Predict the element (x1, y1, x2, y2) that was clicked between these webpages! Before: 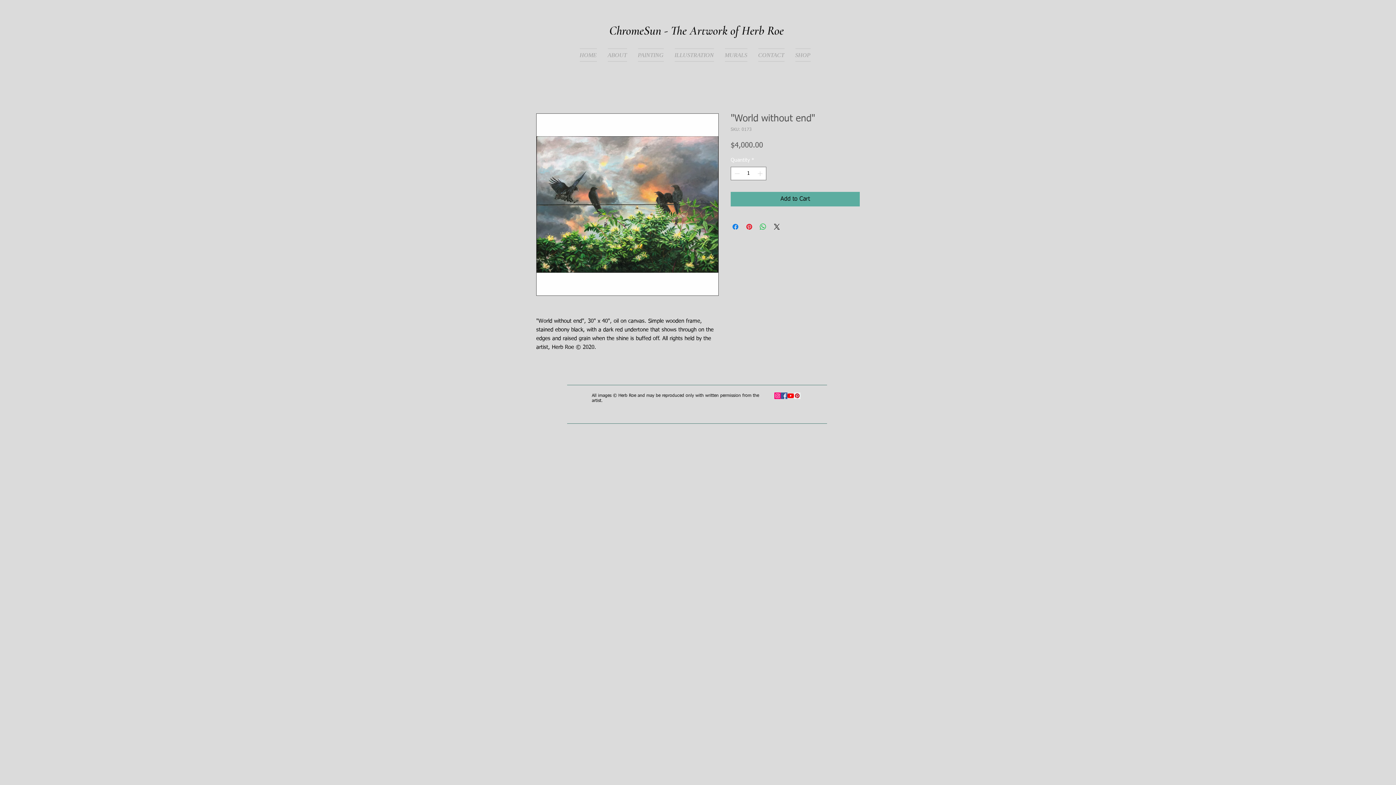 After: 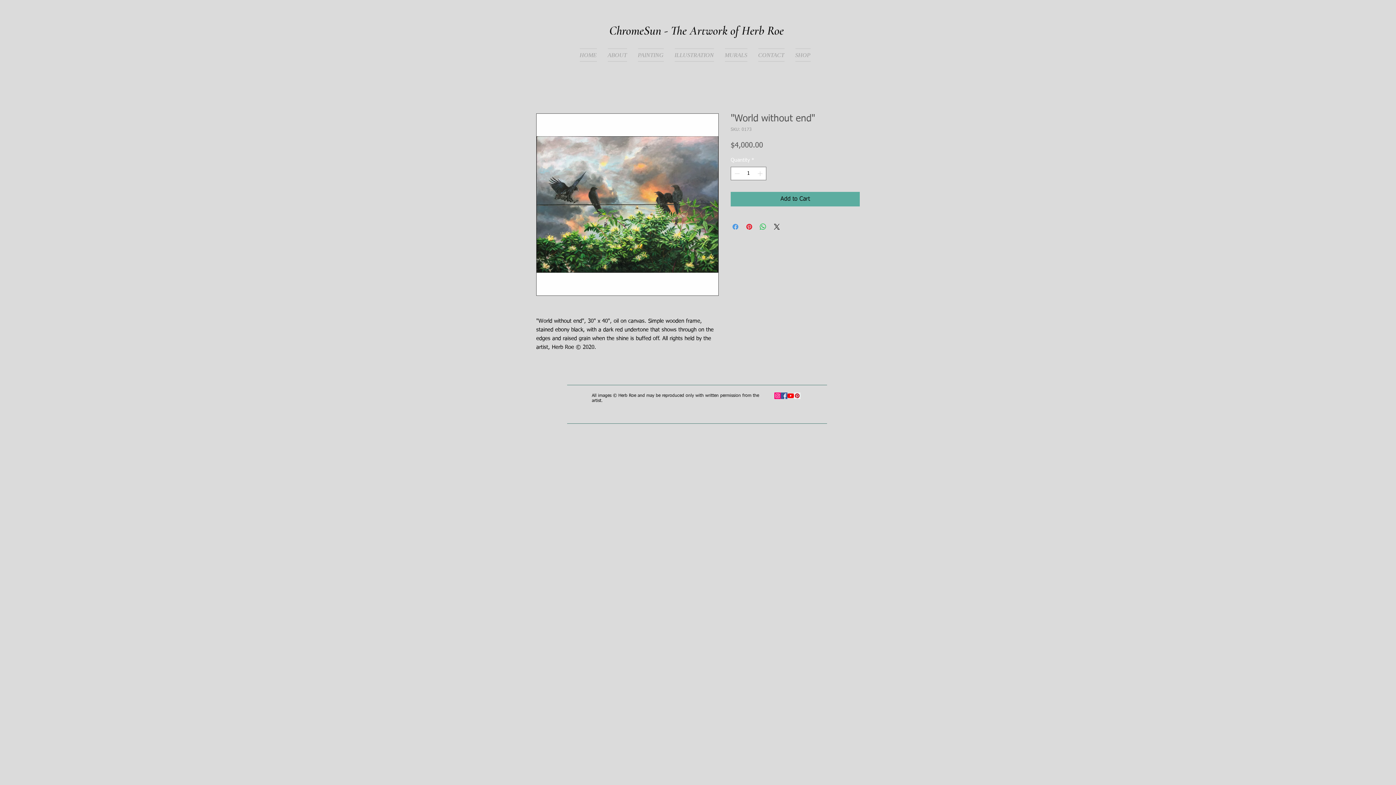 Action: bbox: (731, 222, 740, 231) label: Share on Facebook